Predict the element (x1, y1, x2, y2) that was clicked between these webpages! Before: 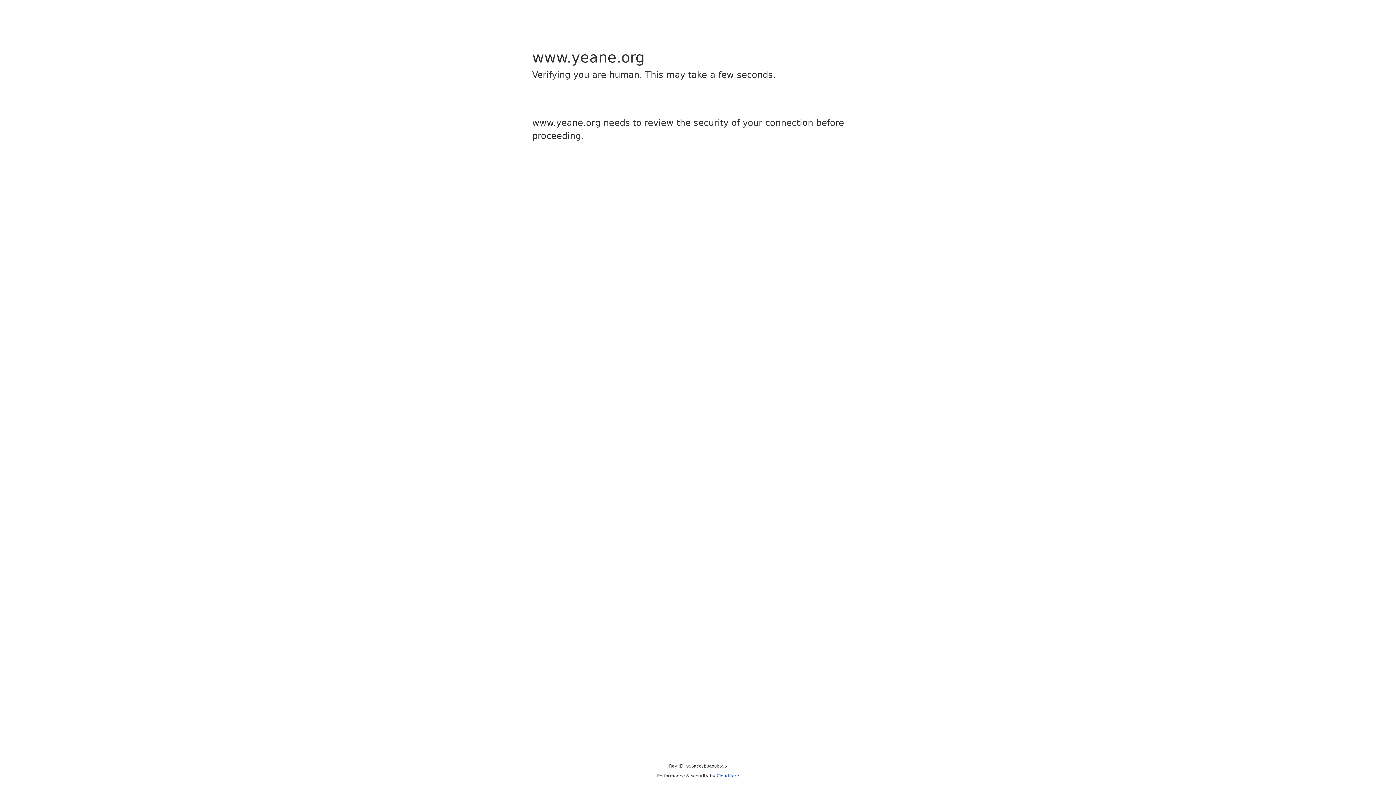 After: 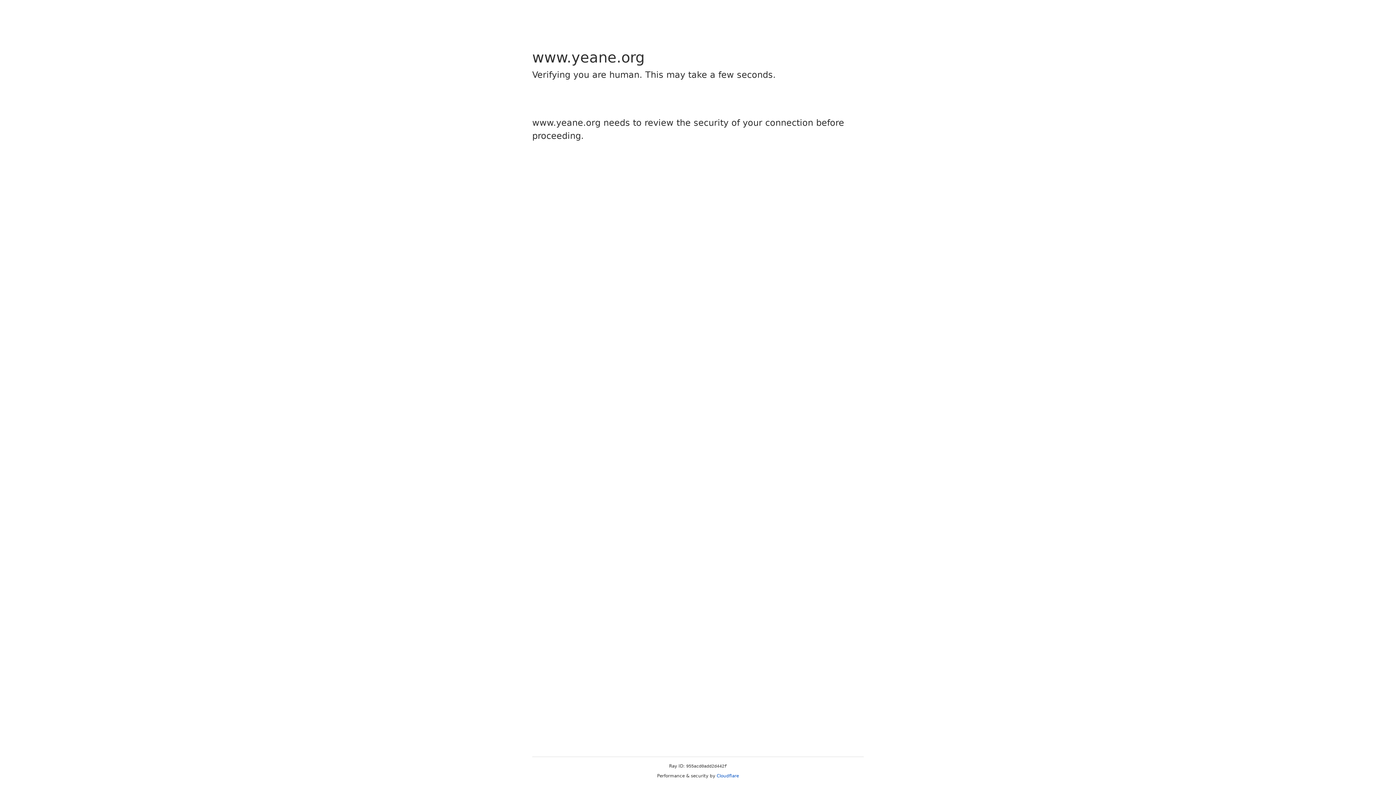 Action: bbox: (716, 773, 739, 778) label: Cloudflare